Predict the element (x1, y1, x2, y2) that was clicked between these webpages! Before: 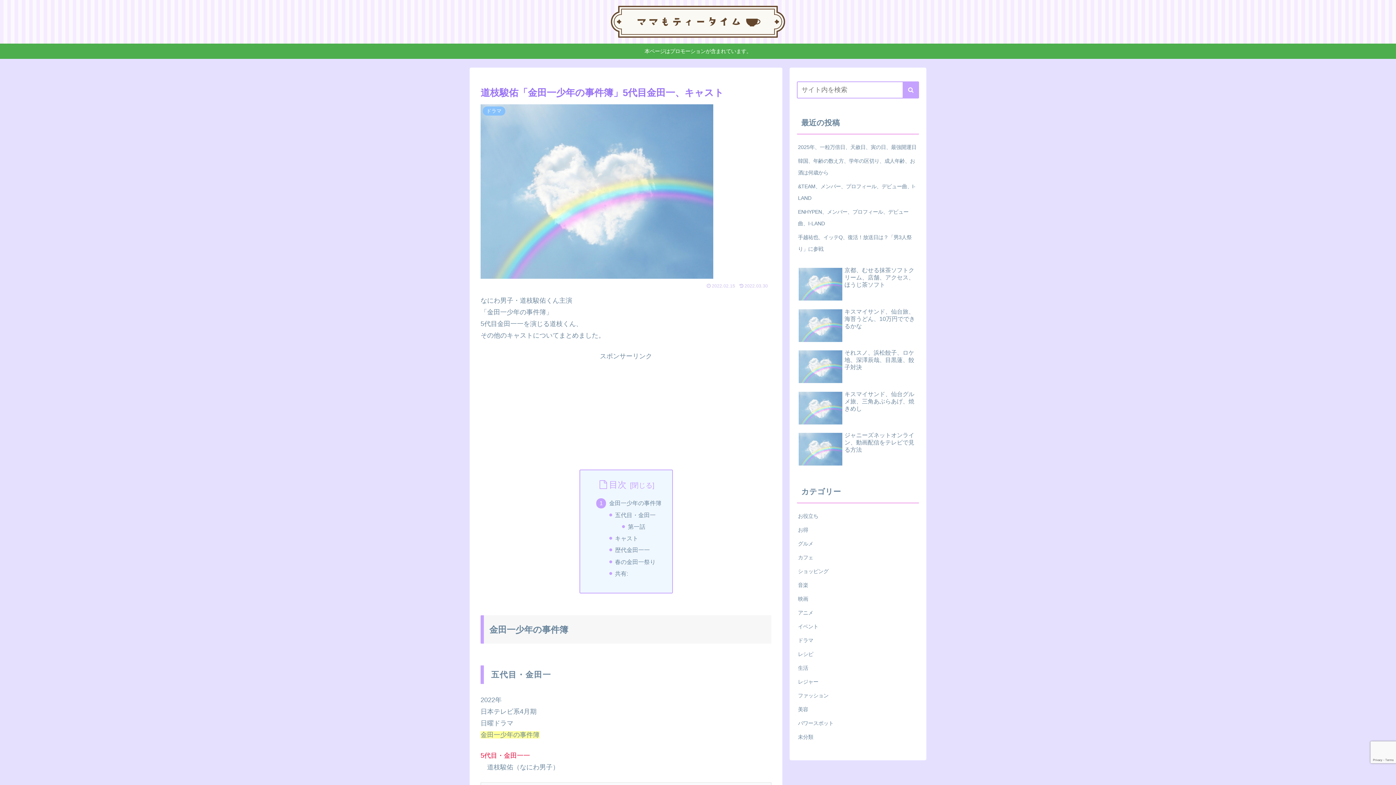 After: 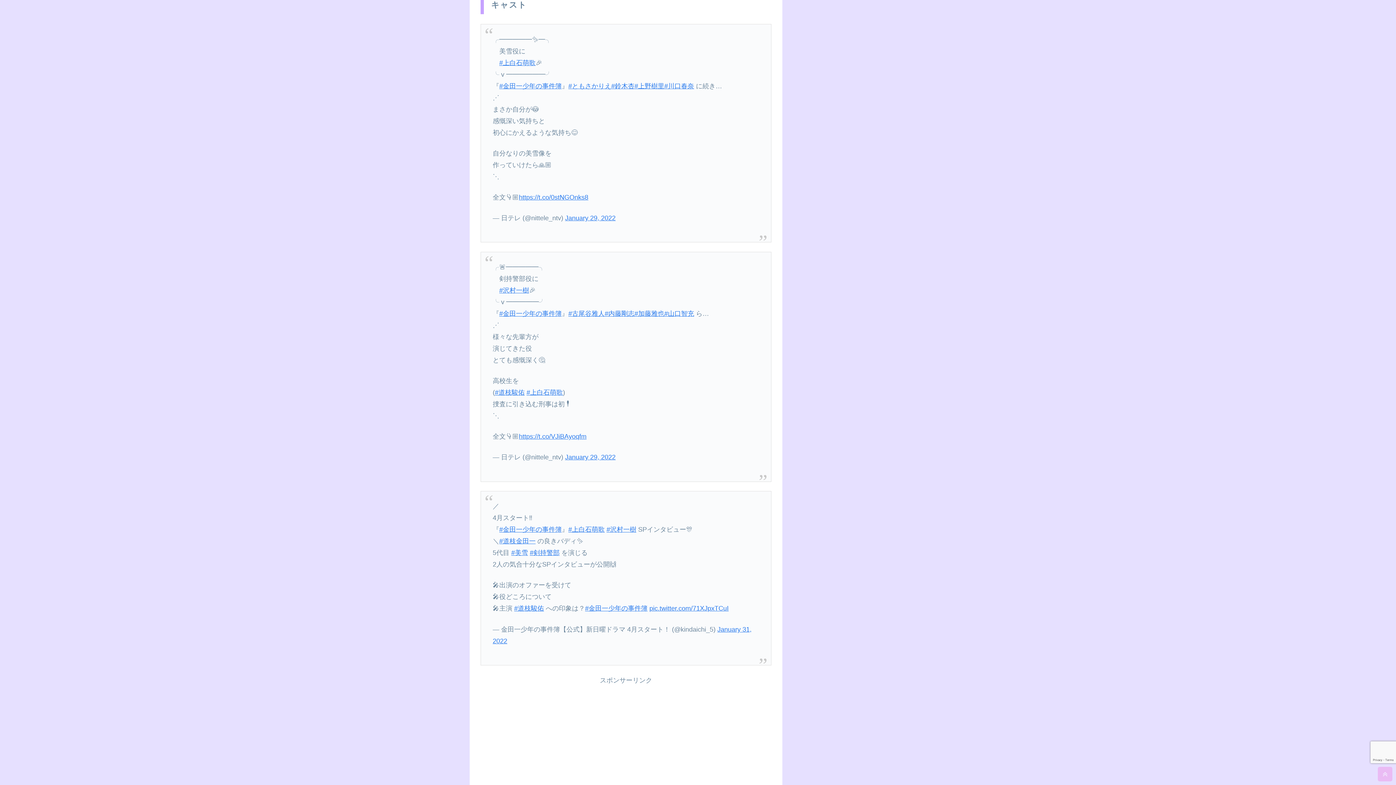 Action: bbox: (609, 535, 638, 541) label: キャスト